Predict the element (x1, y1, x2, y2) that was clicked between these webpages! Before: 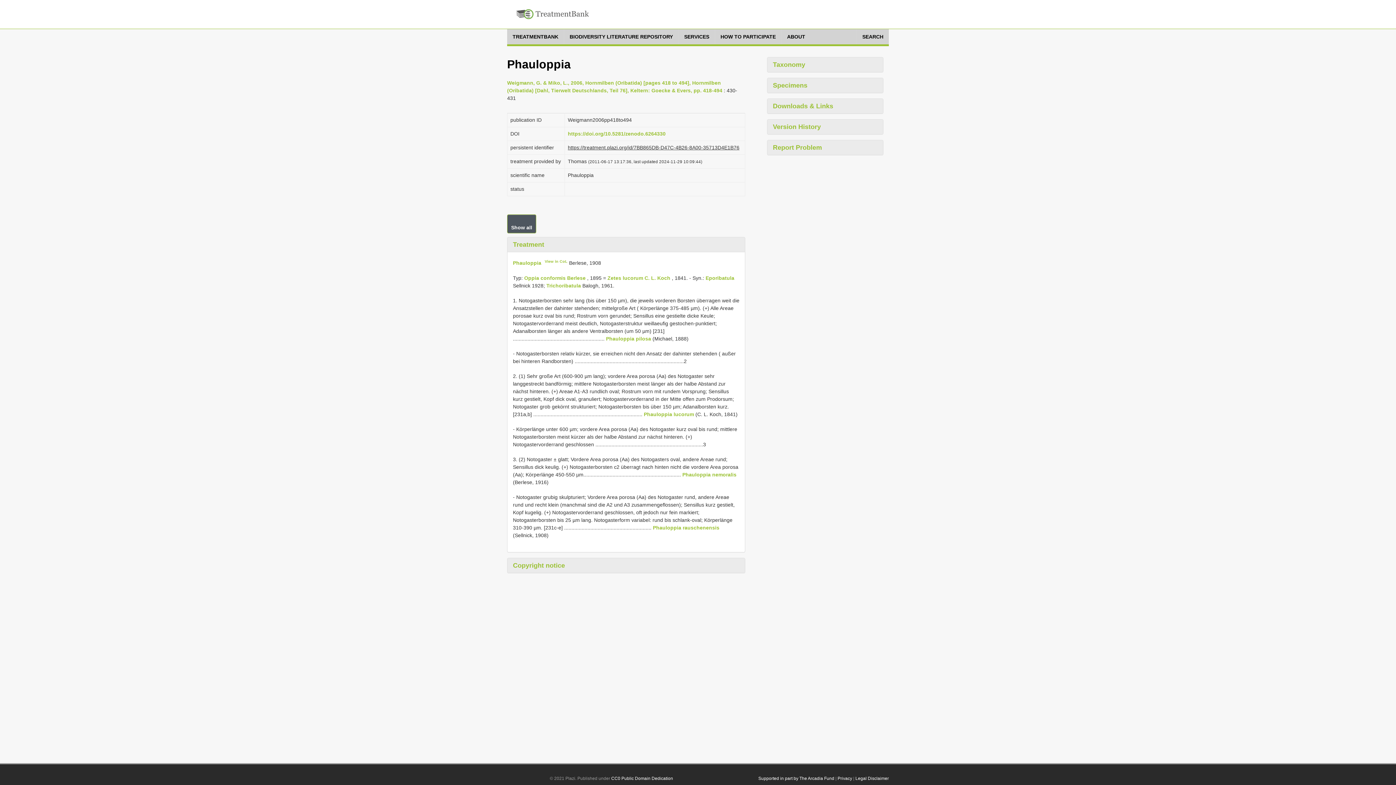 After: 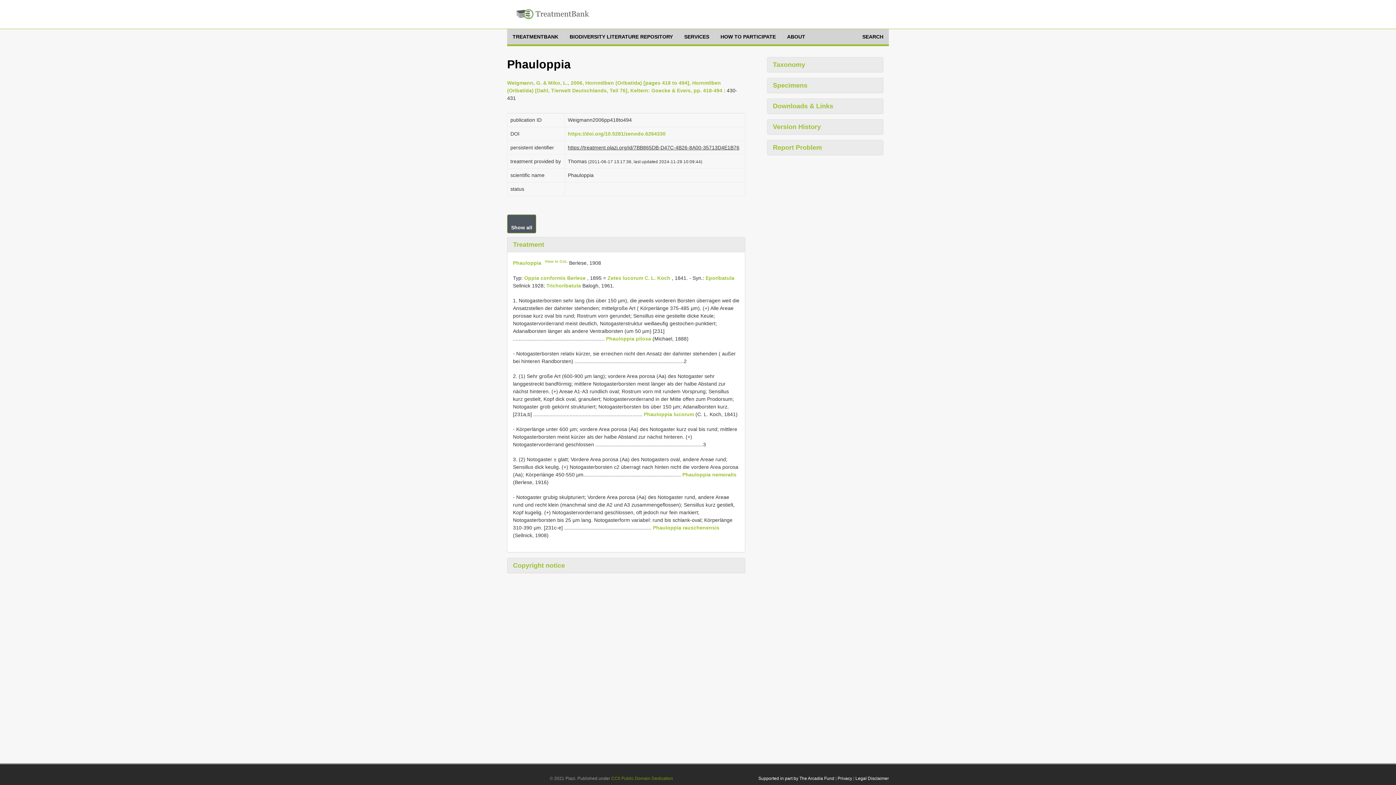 Action: bbox: (611, 776, 673, 781) label: CC0 Public Domain Dedication